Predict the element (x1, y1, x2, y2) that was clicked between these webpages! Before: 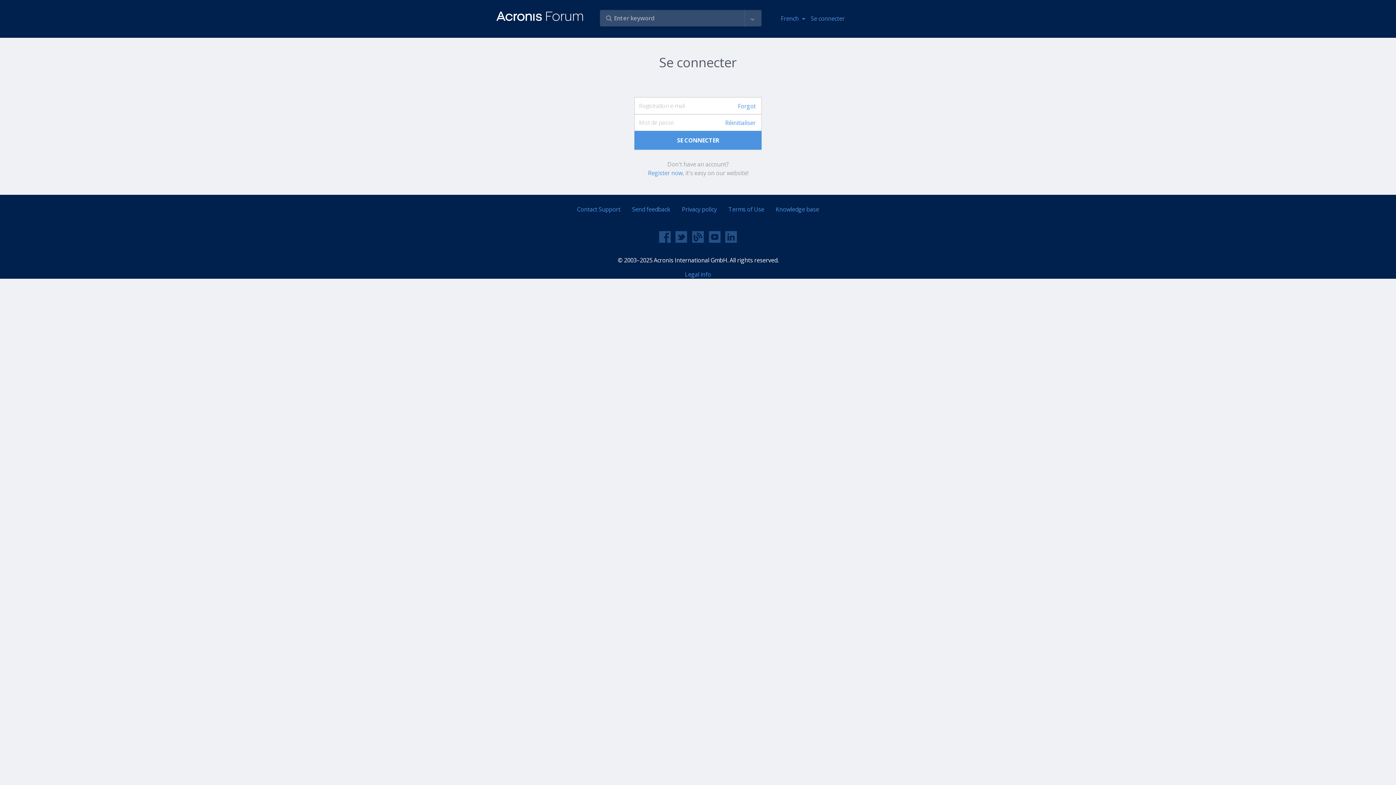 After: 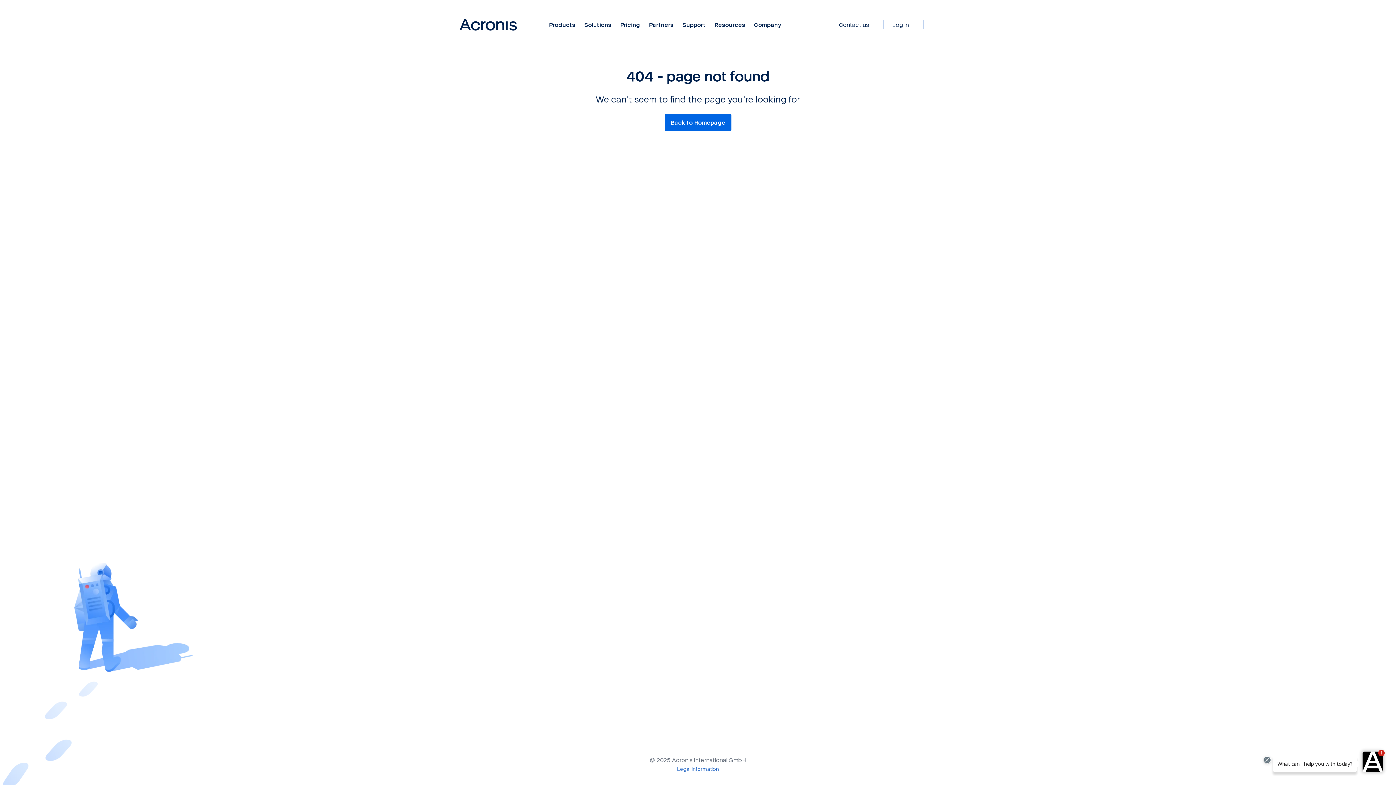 Action: label: Send feedback bbox: (626, 202, 676, 216)